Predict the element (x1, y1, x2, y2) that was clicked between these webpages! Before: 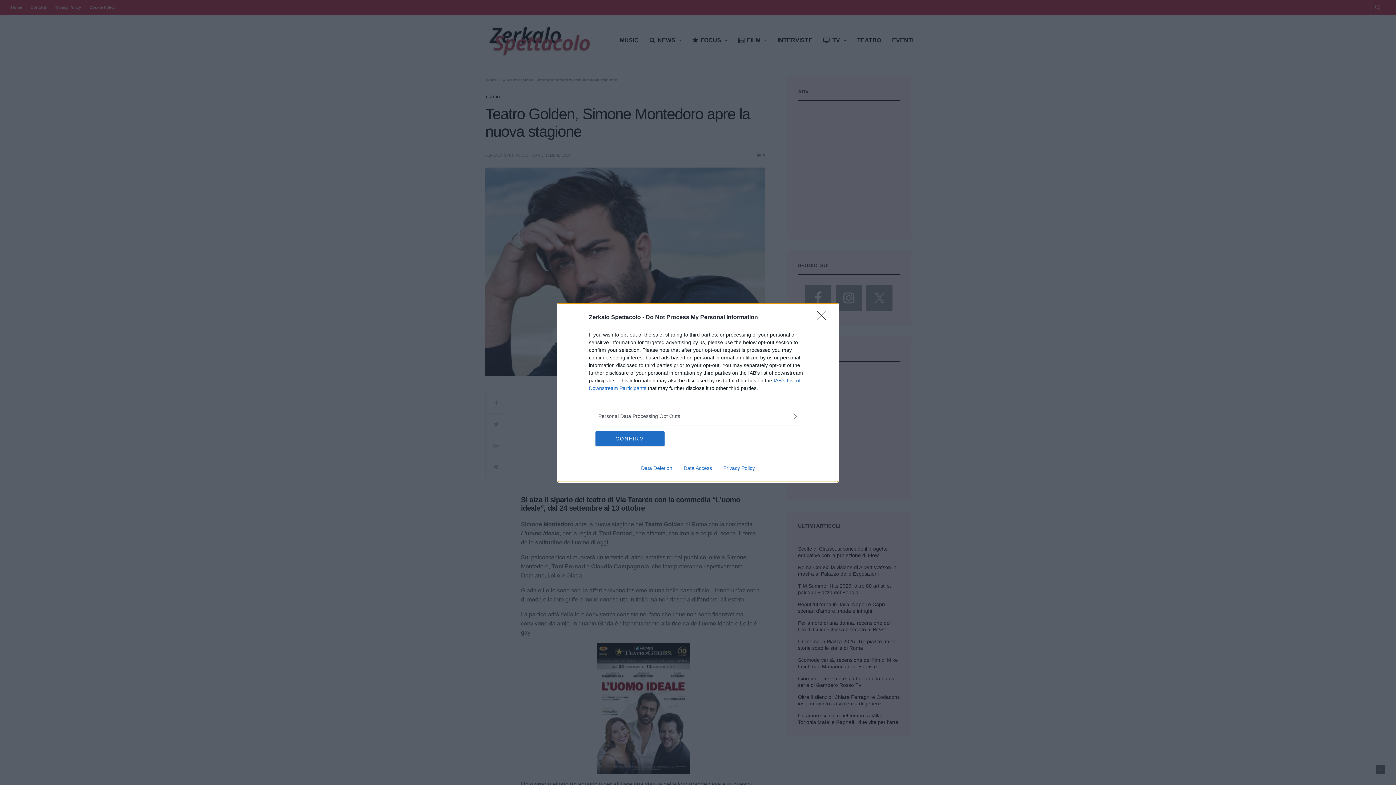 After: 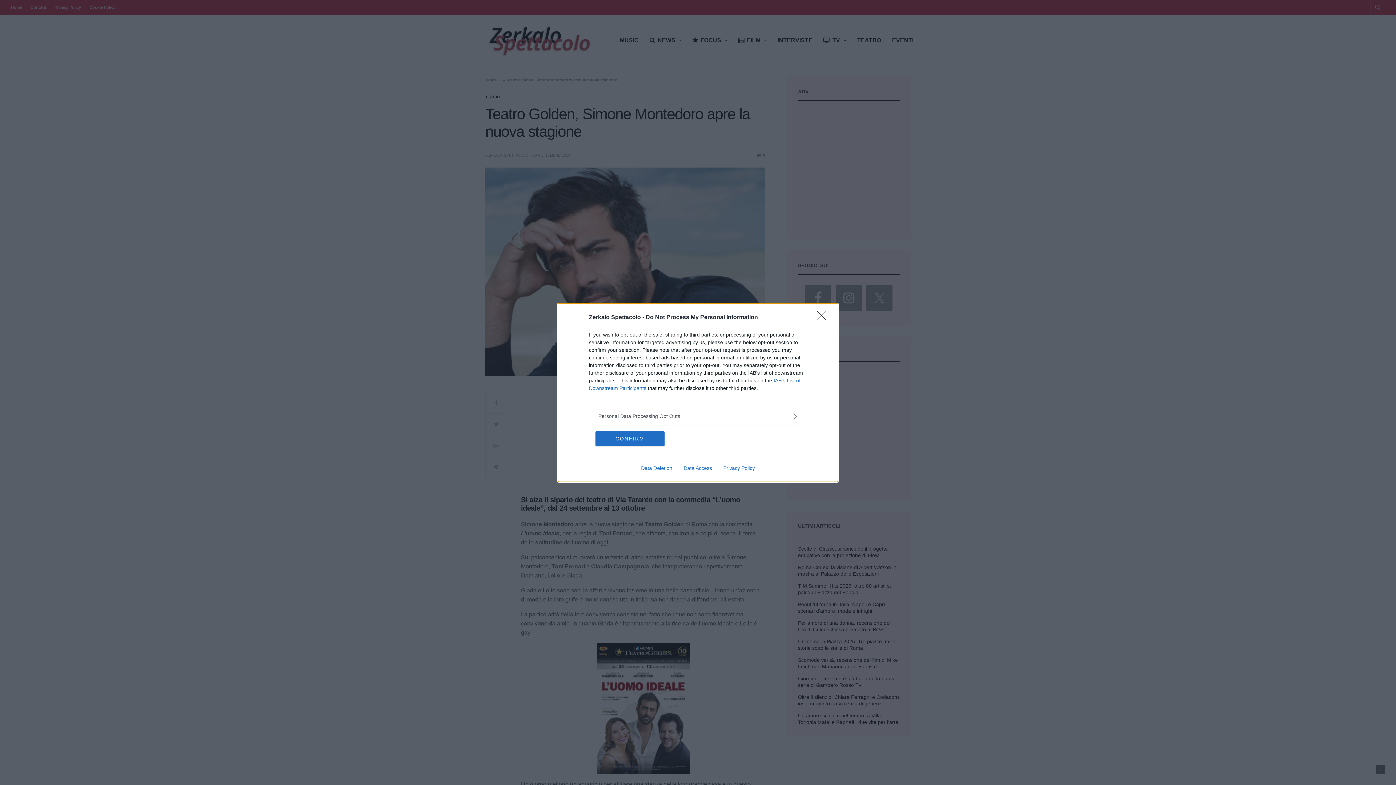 Action: bbox: (635, 465, 678, 471) label: Data Deletion